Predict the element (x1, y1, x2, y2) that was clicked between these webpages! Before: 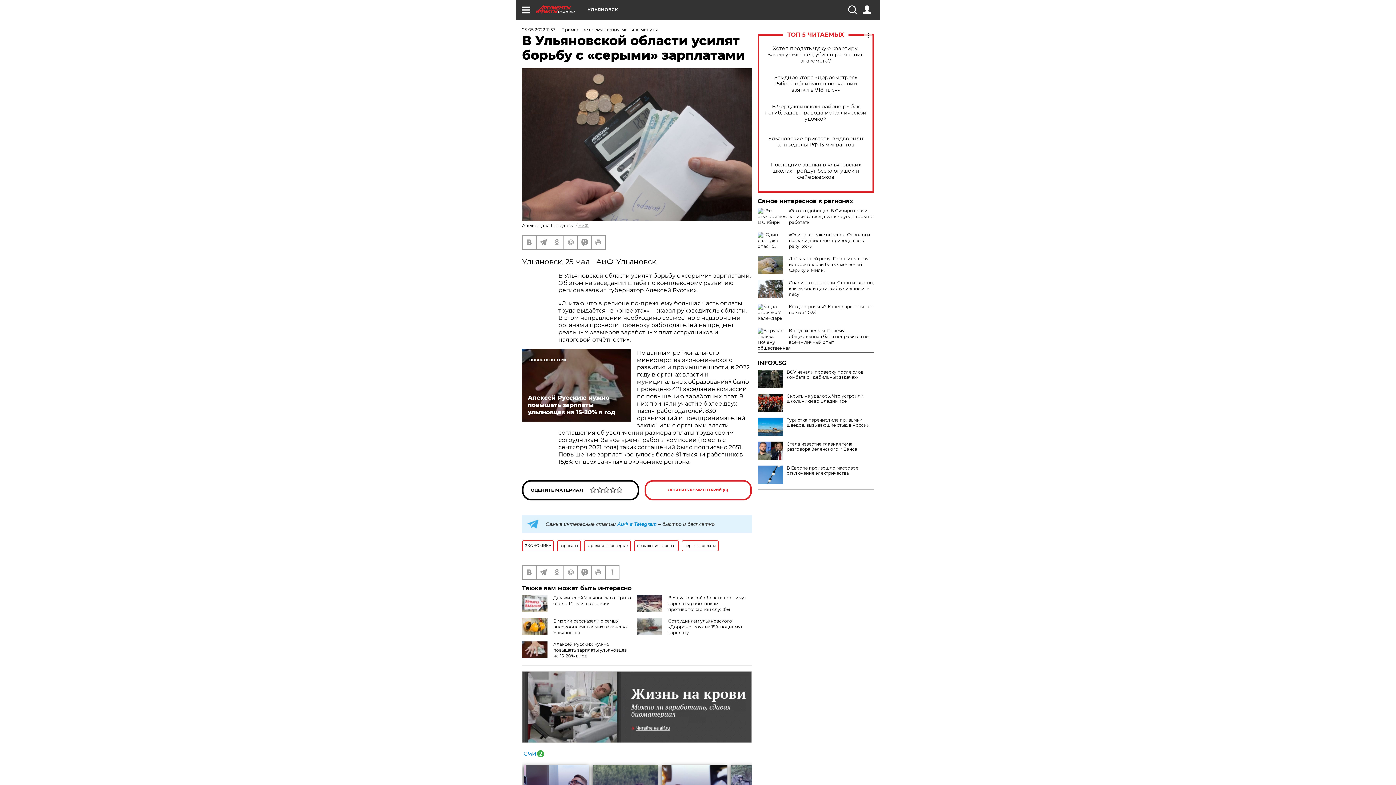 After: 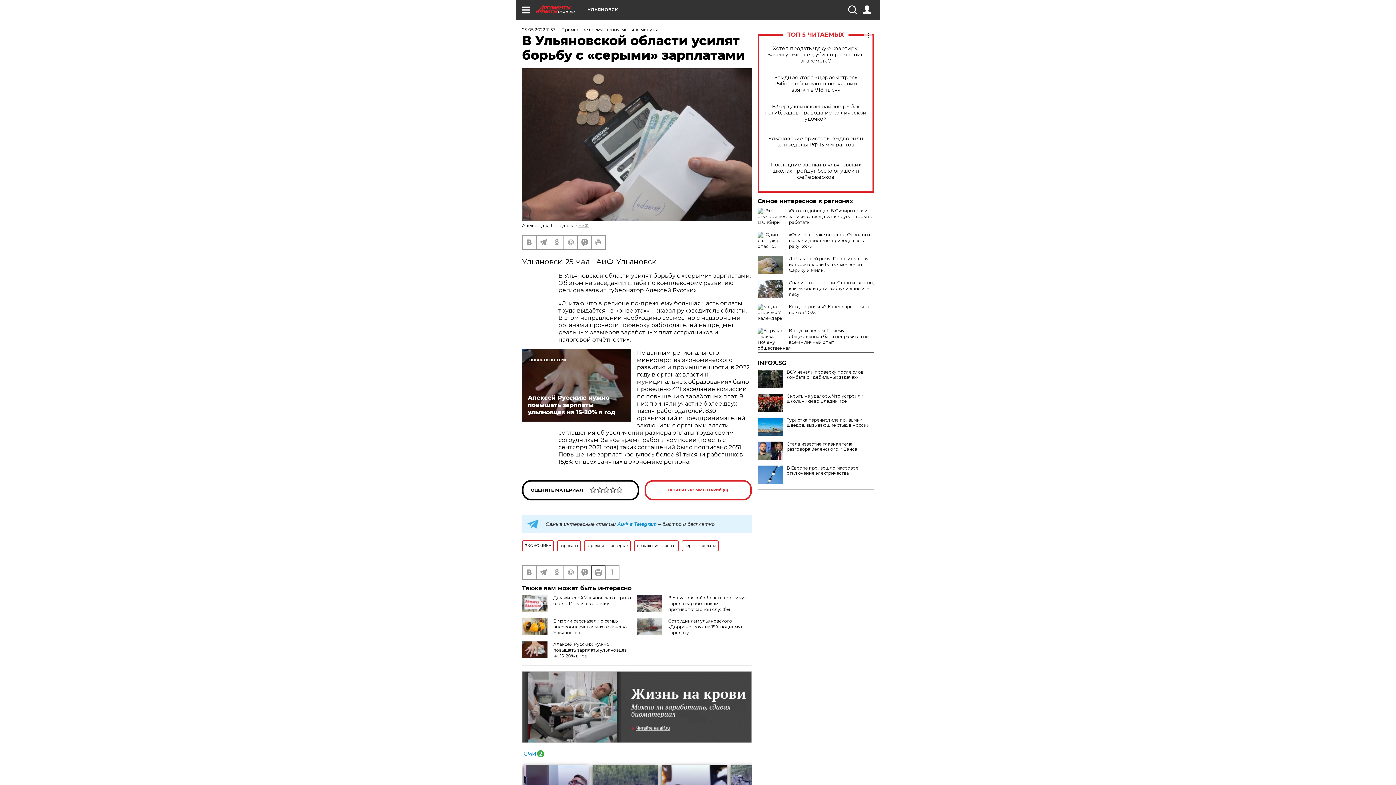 Action: bbox: (592, 566, 605, 579)